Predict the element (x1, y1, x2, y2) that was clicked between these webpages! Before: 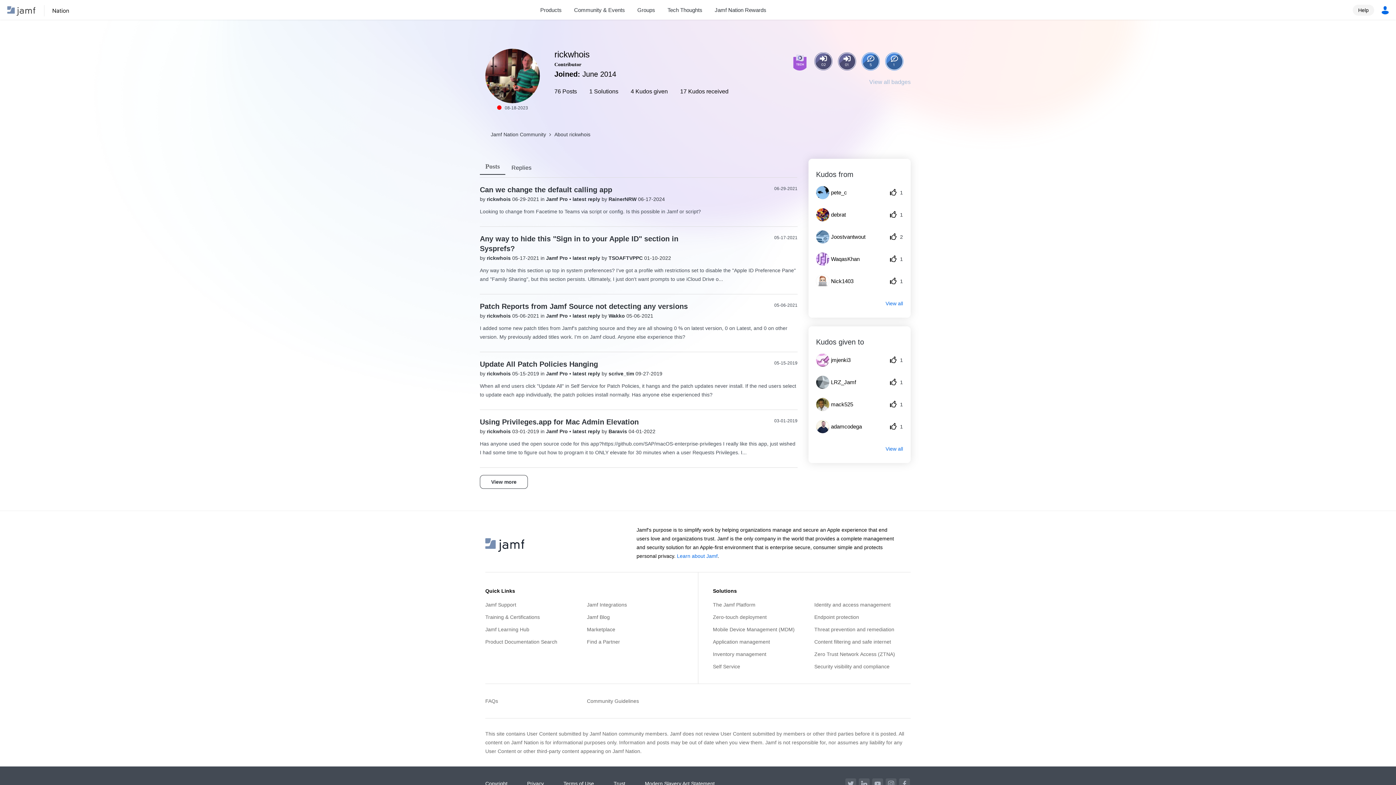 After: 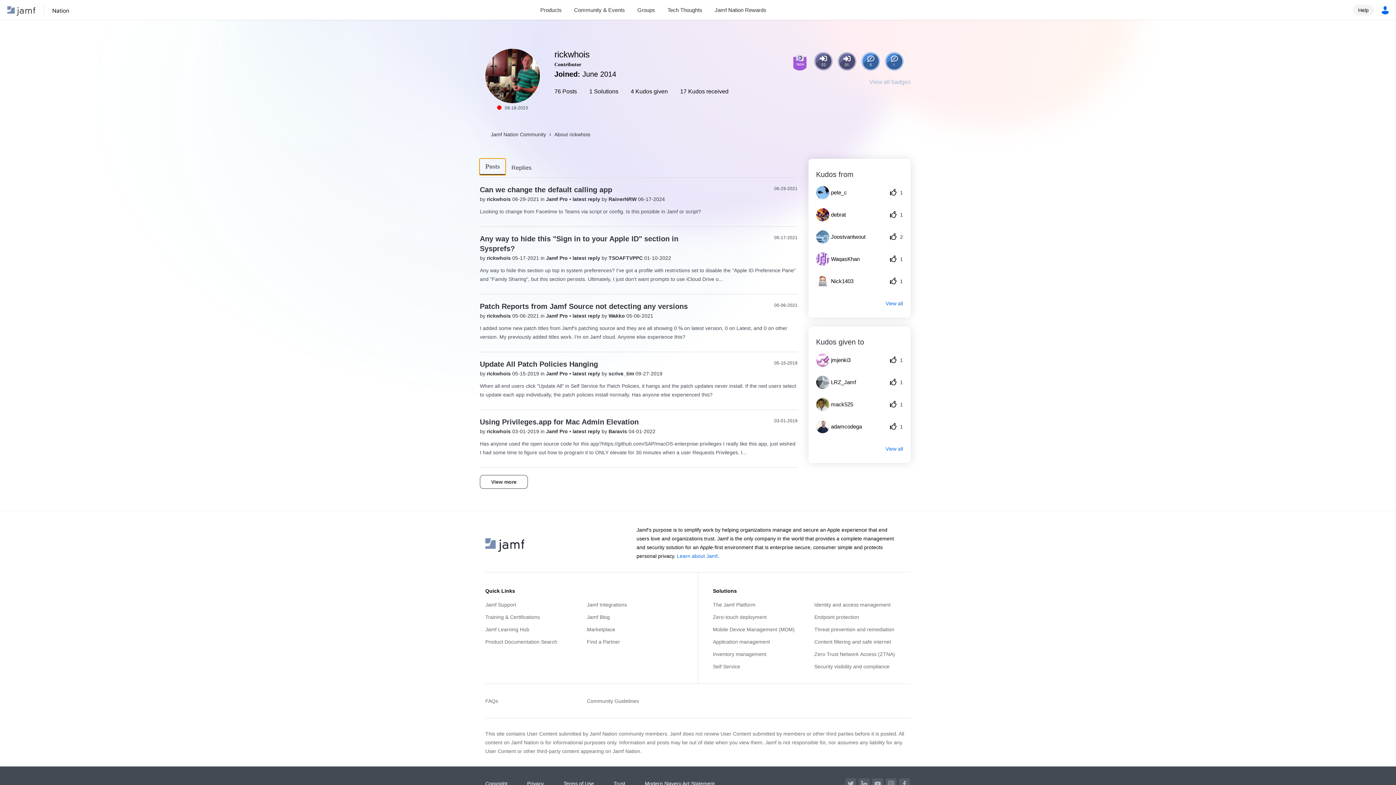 Action: label: Posts bbox: (480, 158, 505, 174)